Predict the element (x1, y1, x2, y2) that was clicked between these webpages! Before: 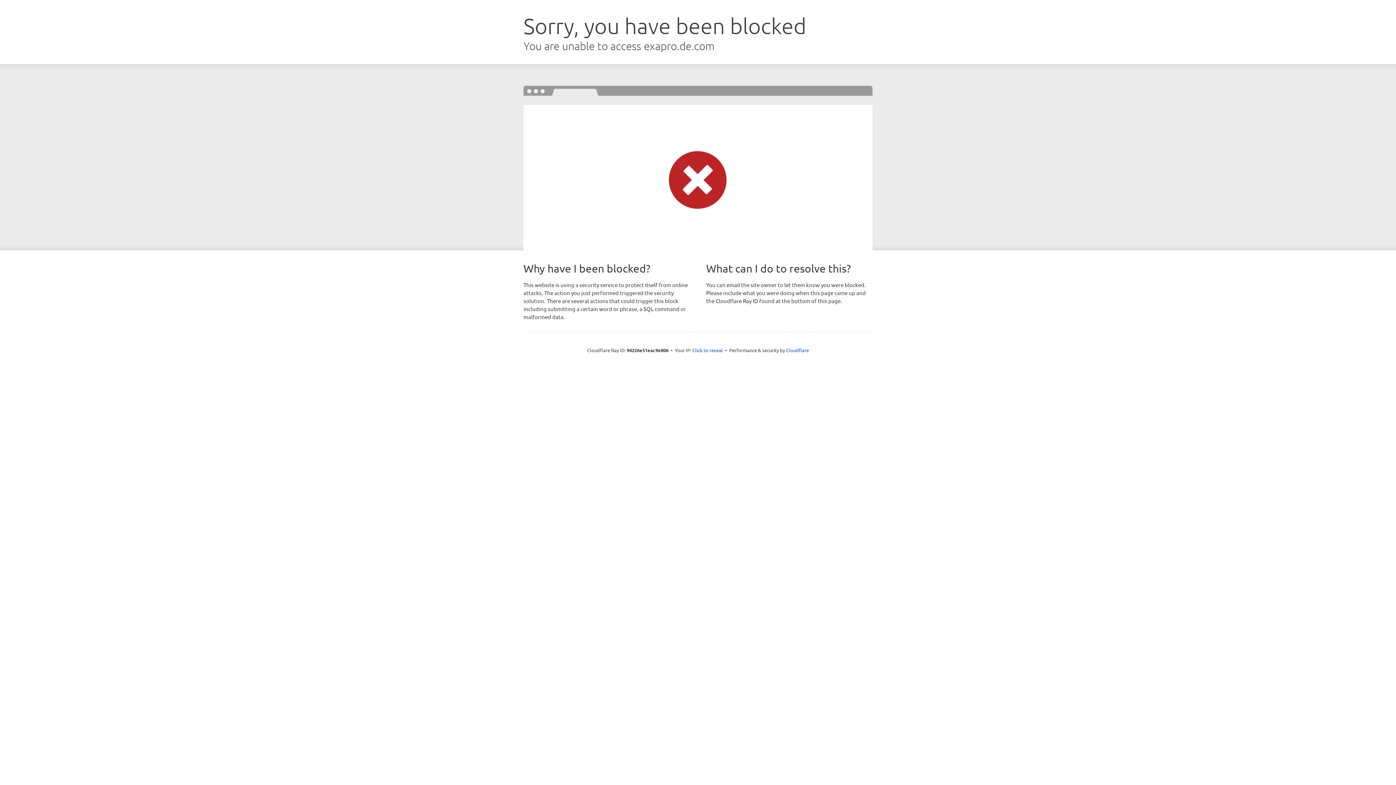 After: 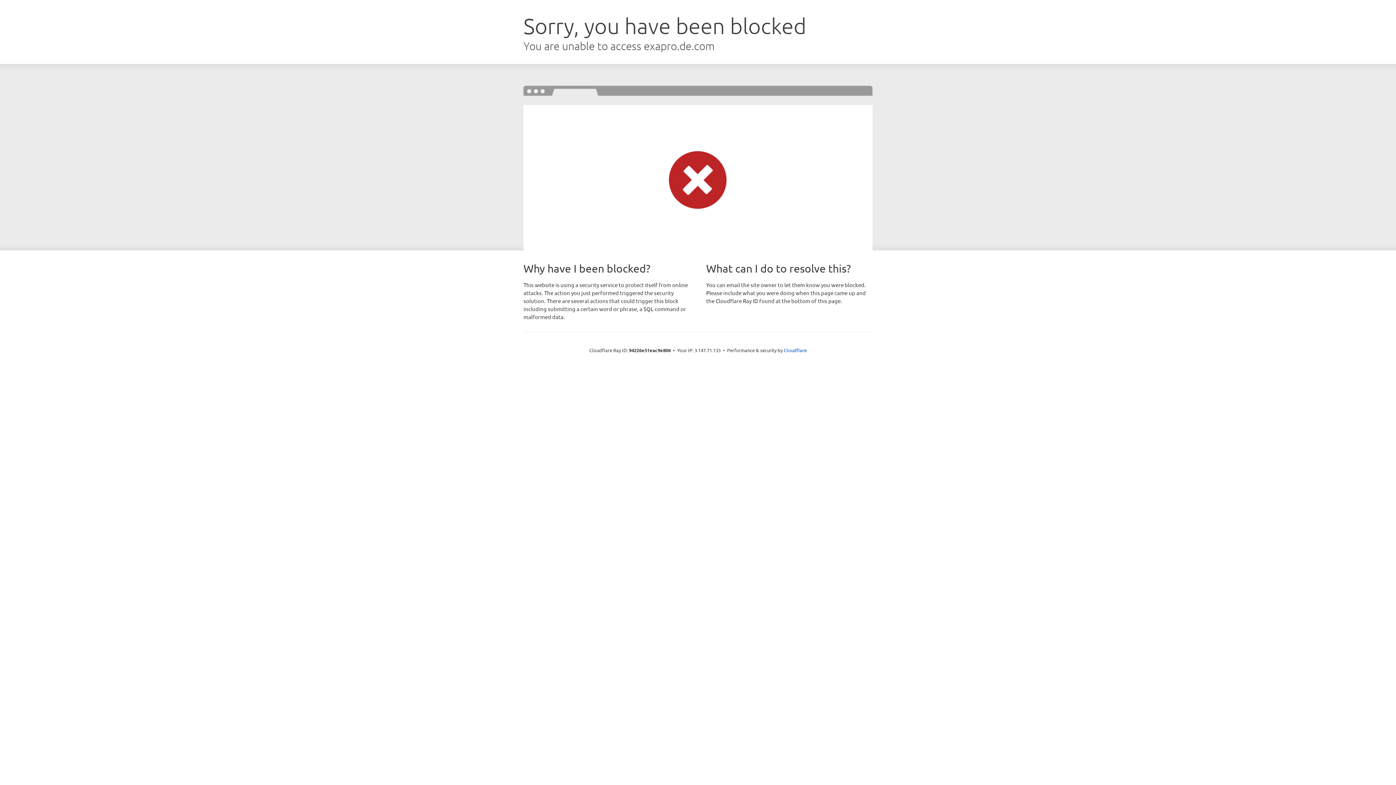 Action: bbox: (692, 346, 723, 353) label: Click to reveal